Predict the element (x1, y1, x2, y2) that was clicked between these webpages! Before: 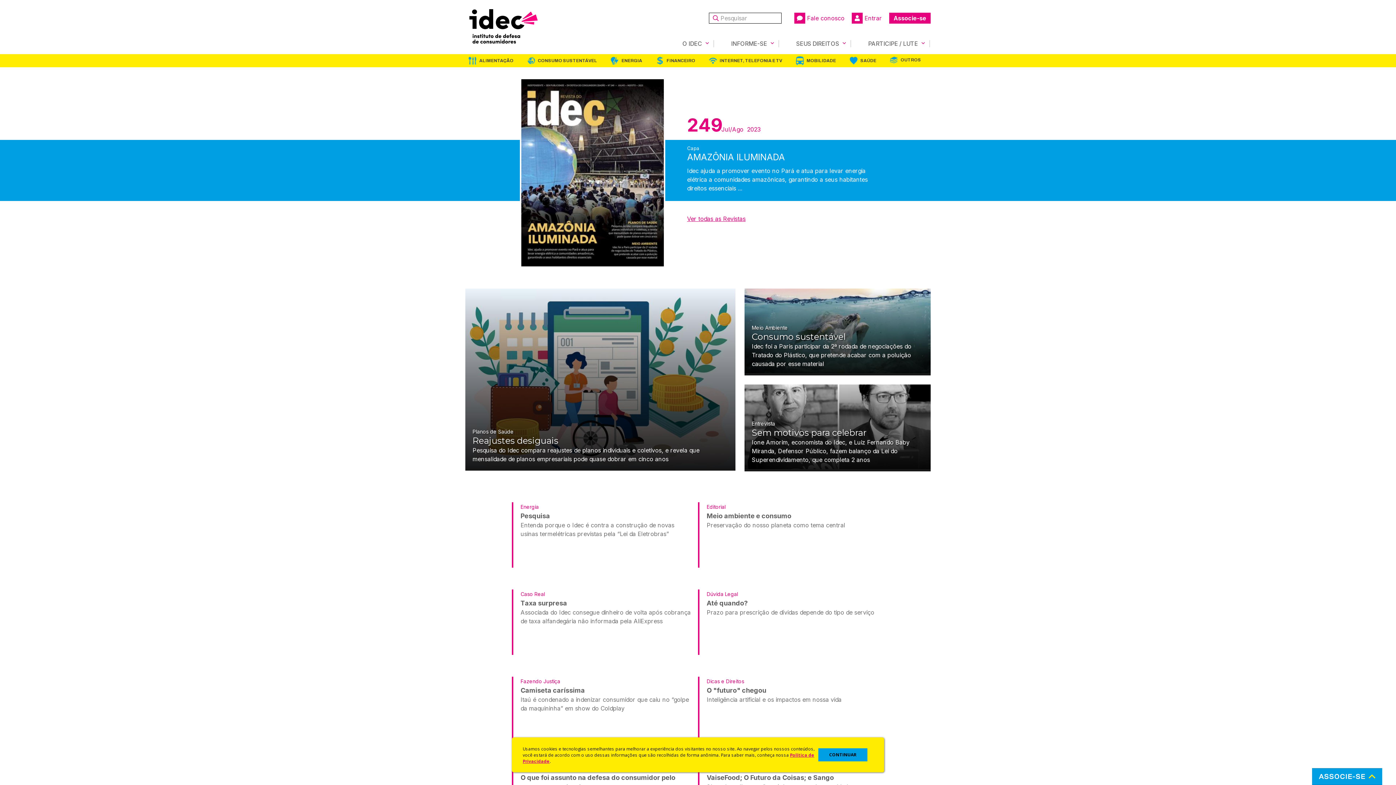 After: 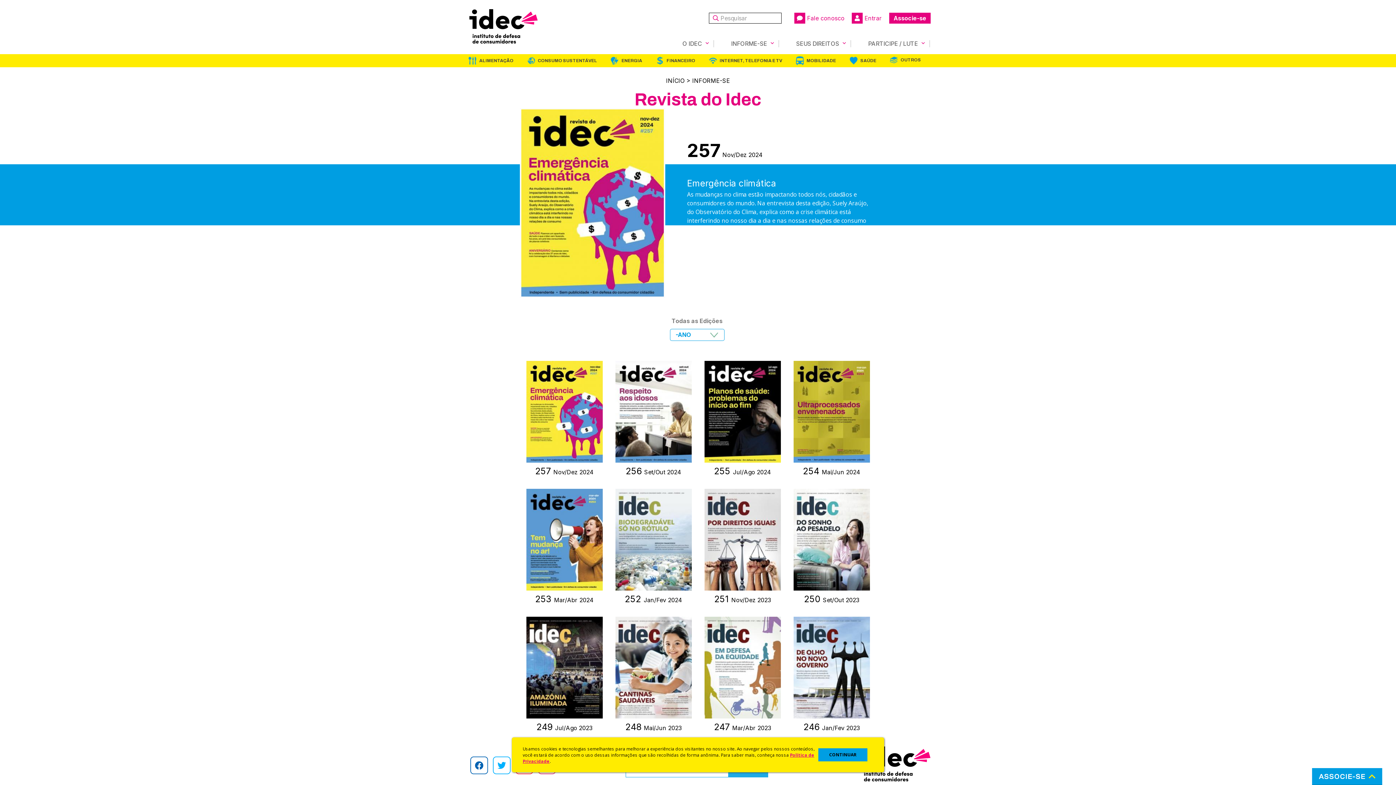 Action: bbox: (687, 215, 745, 222) label: Ver todas as Revistas